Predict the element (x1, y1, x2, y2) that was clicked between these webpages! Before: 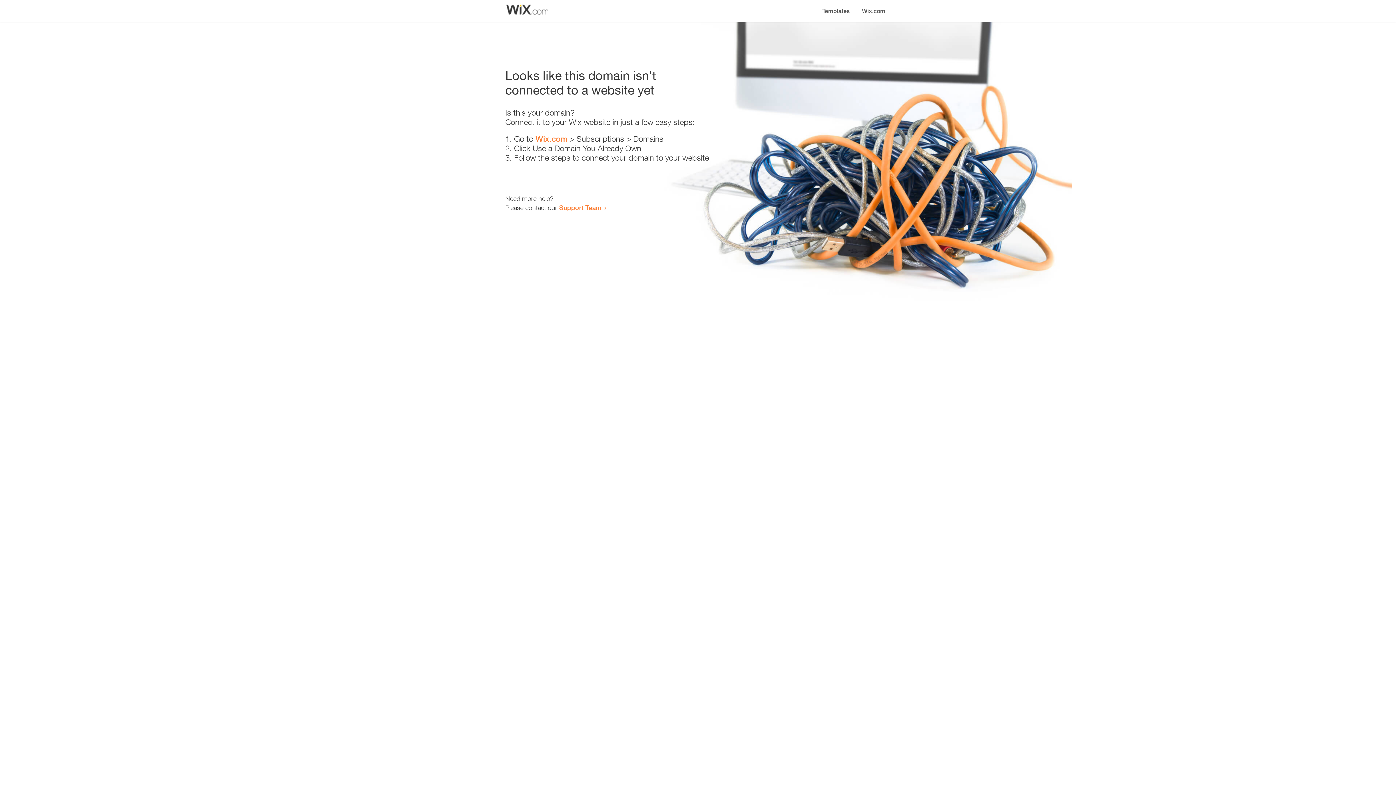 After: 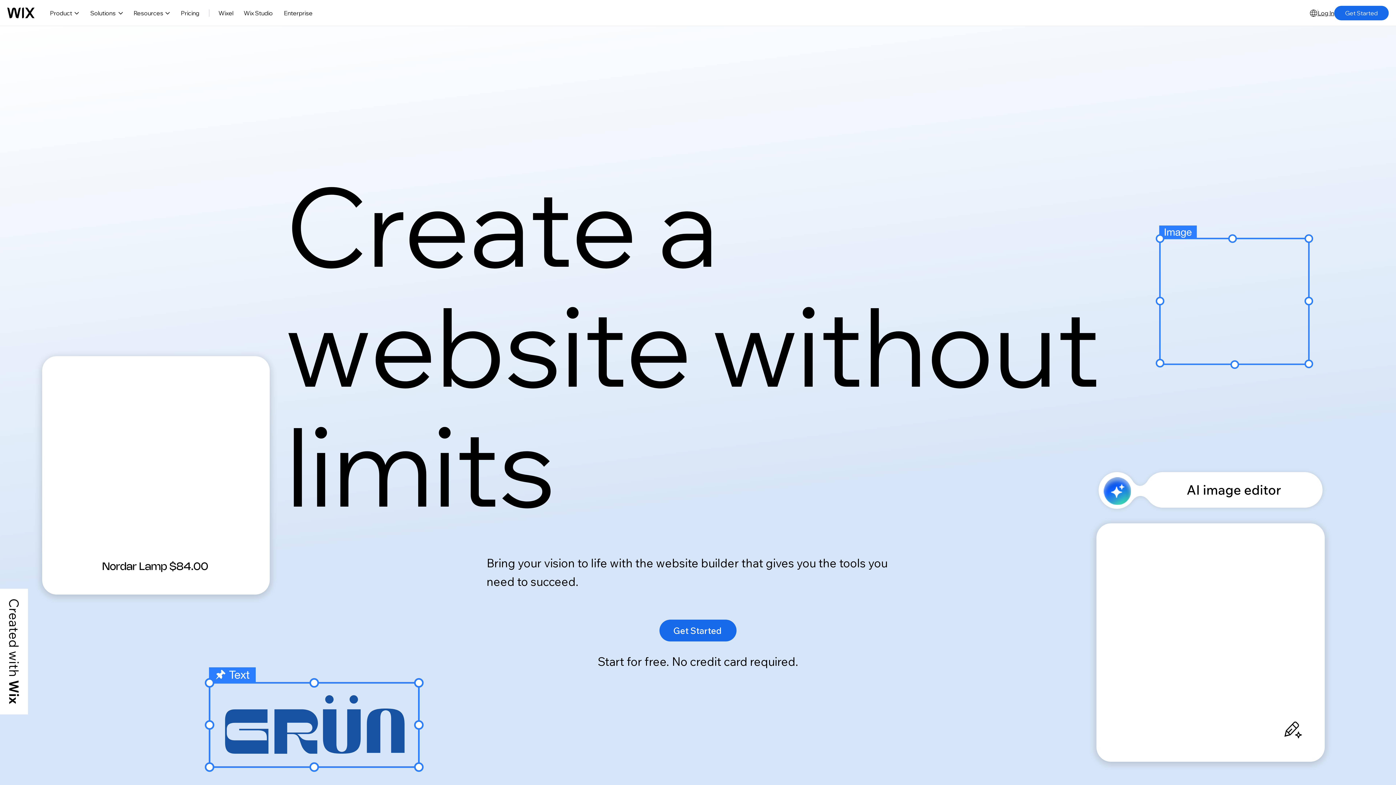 Action: bbox: (856, 0, 890, 14) label: Wix.com